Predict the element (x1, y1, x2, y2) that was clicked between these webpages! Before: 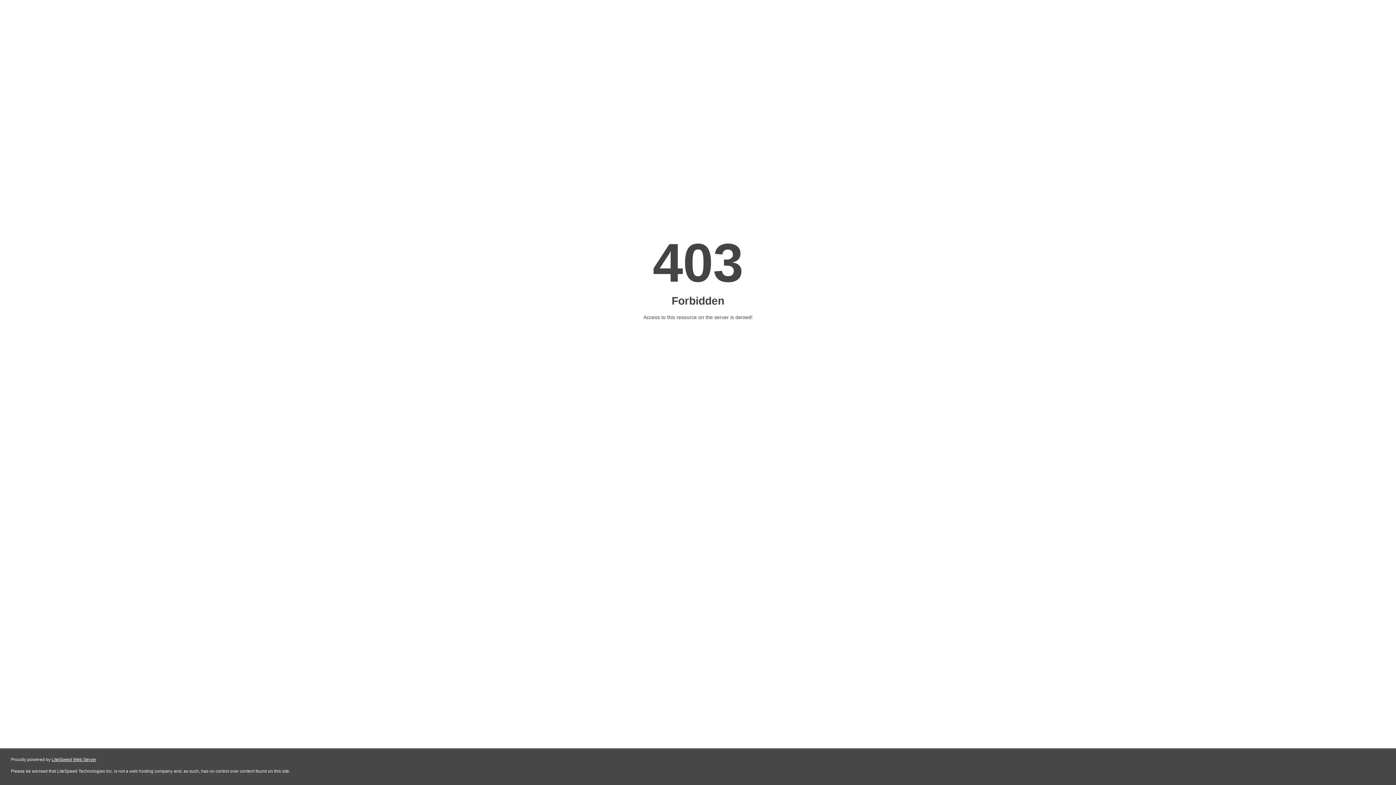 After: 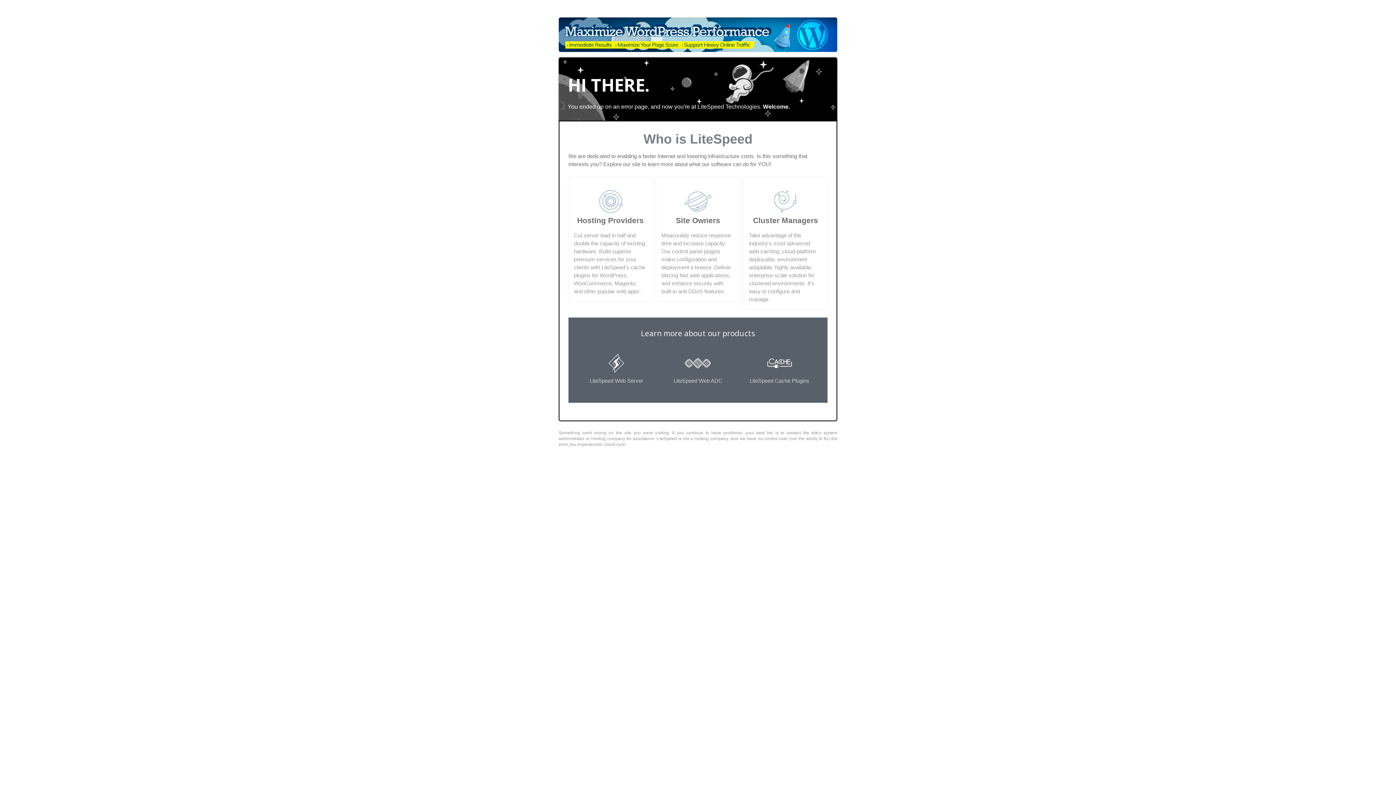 Action: label: LiteSpeed Web Server bbox: (51, 757, 96, 762)